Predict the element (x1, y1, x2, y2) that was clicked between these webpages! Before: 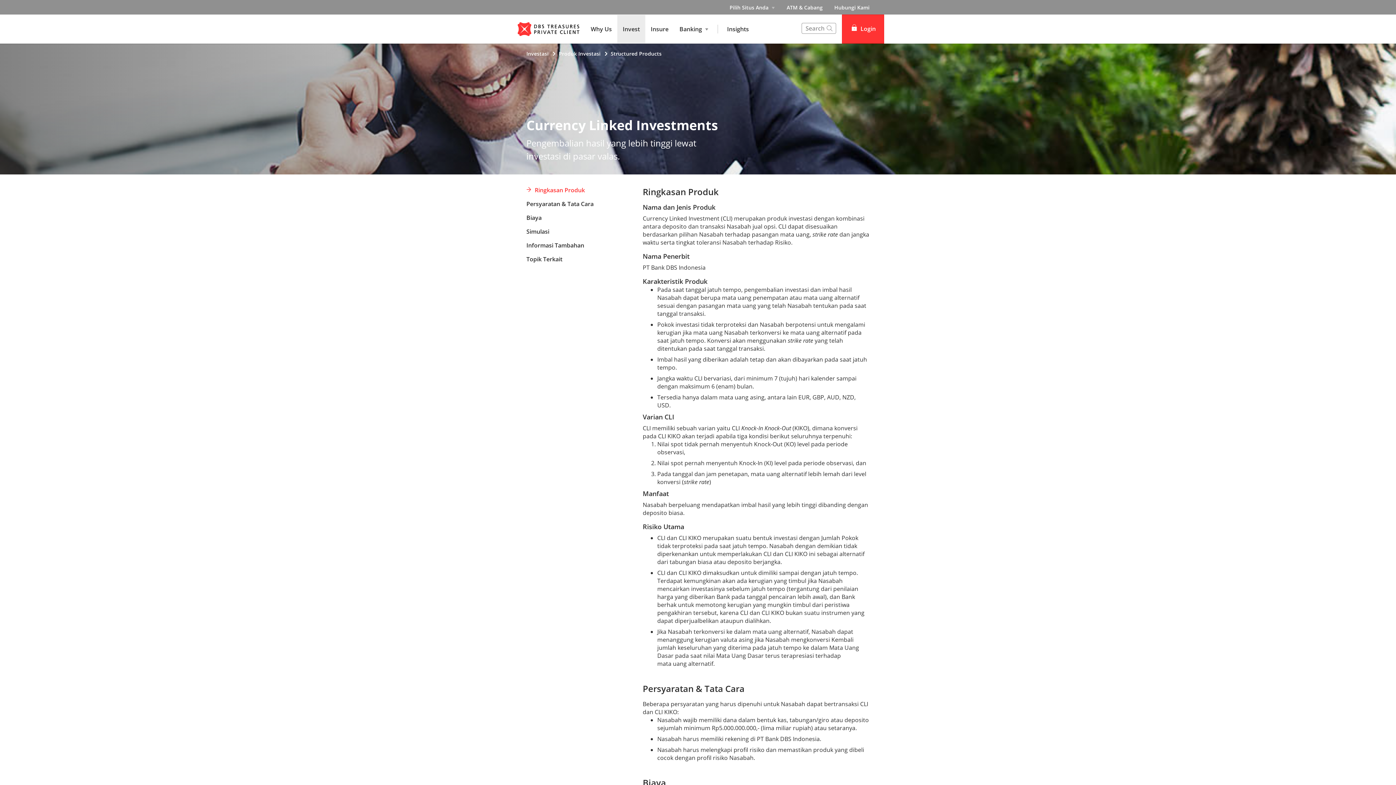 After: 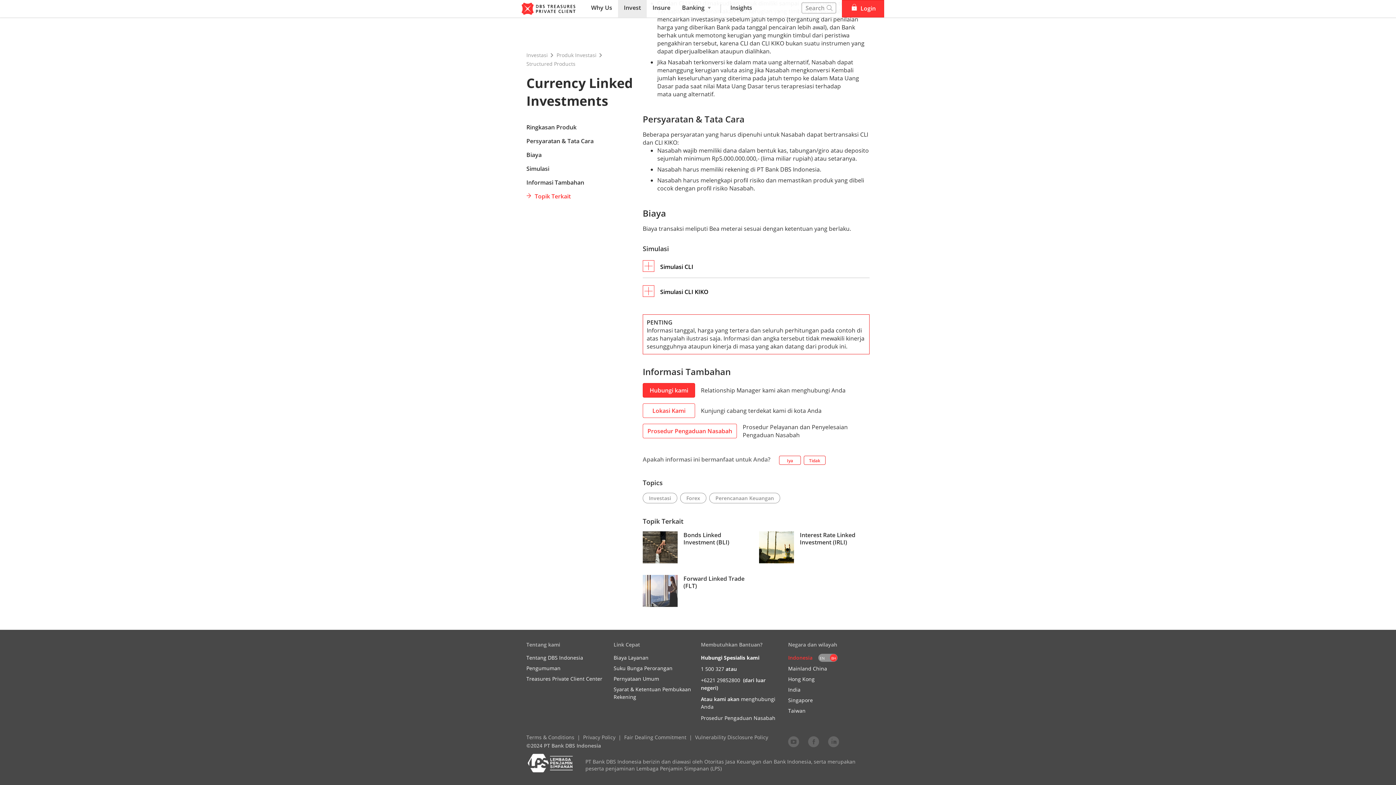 Action: label: Topik Terkait bbox: (526, 255, 616, 269)